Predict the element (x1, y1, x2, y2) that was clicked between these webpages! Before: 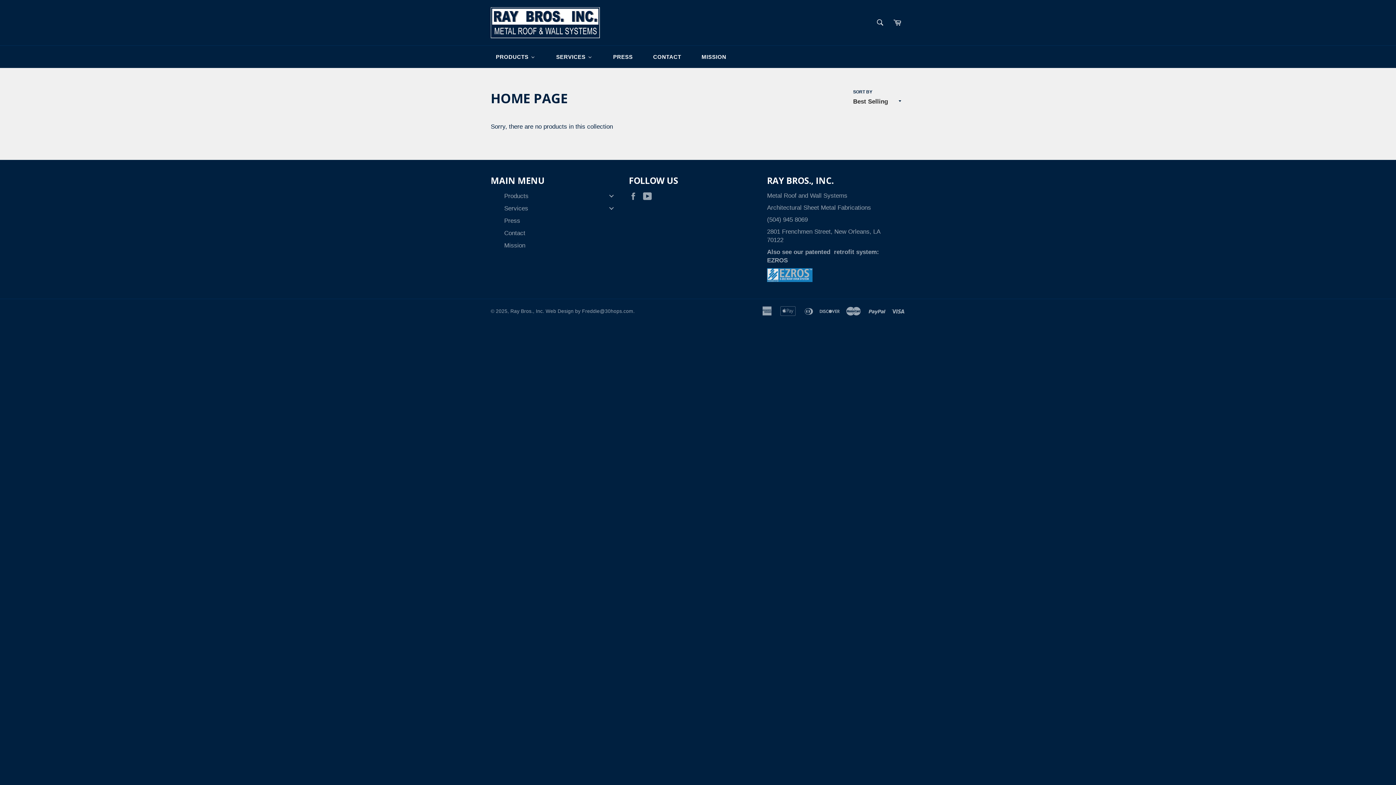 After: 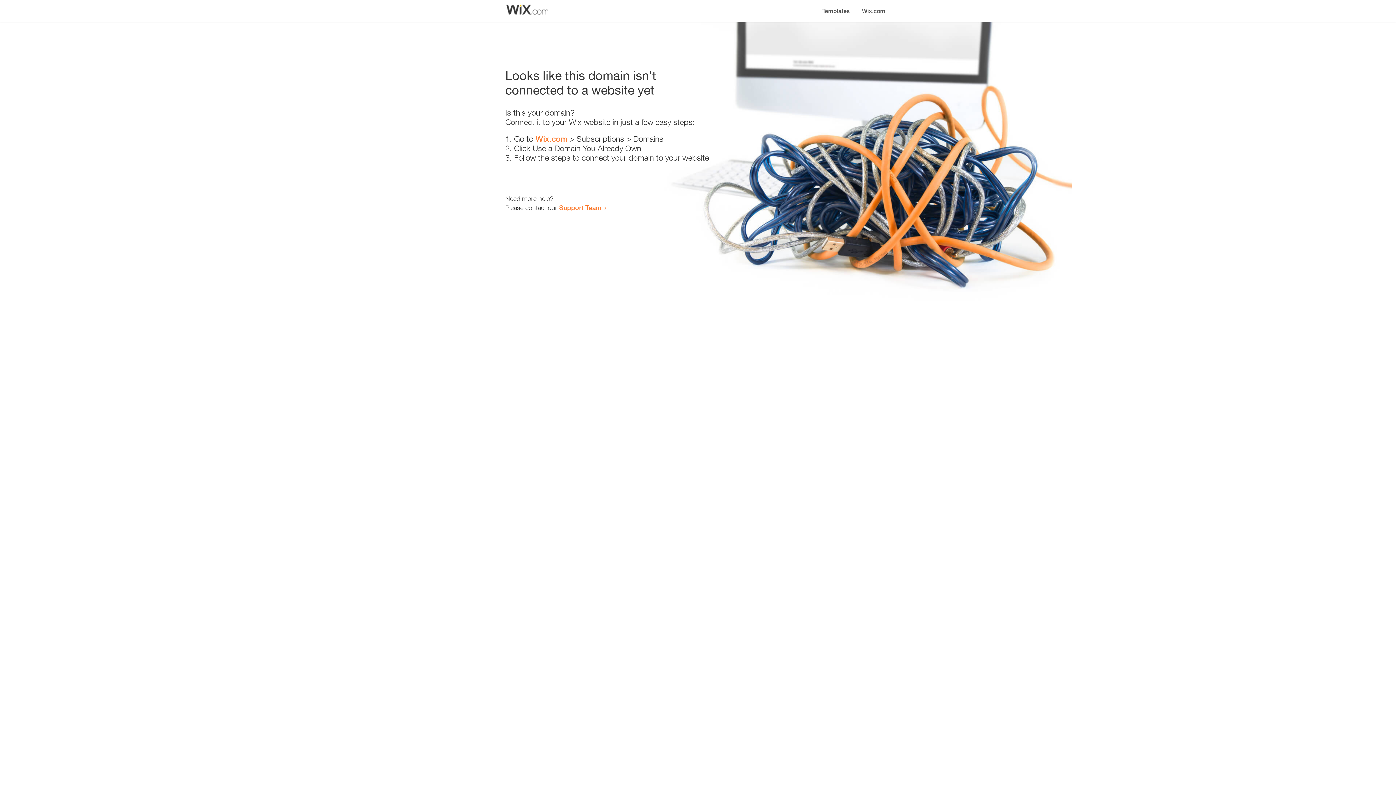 Action: bbox: (545, 308, 634, 314) label: Web Design by Freddie@30hops.com.